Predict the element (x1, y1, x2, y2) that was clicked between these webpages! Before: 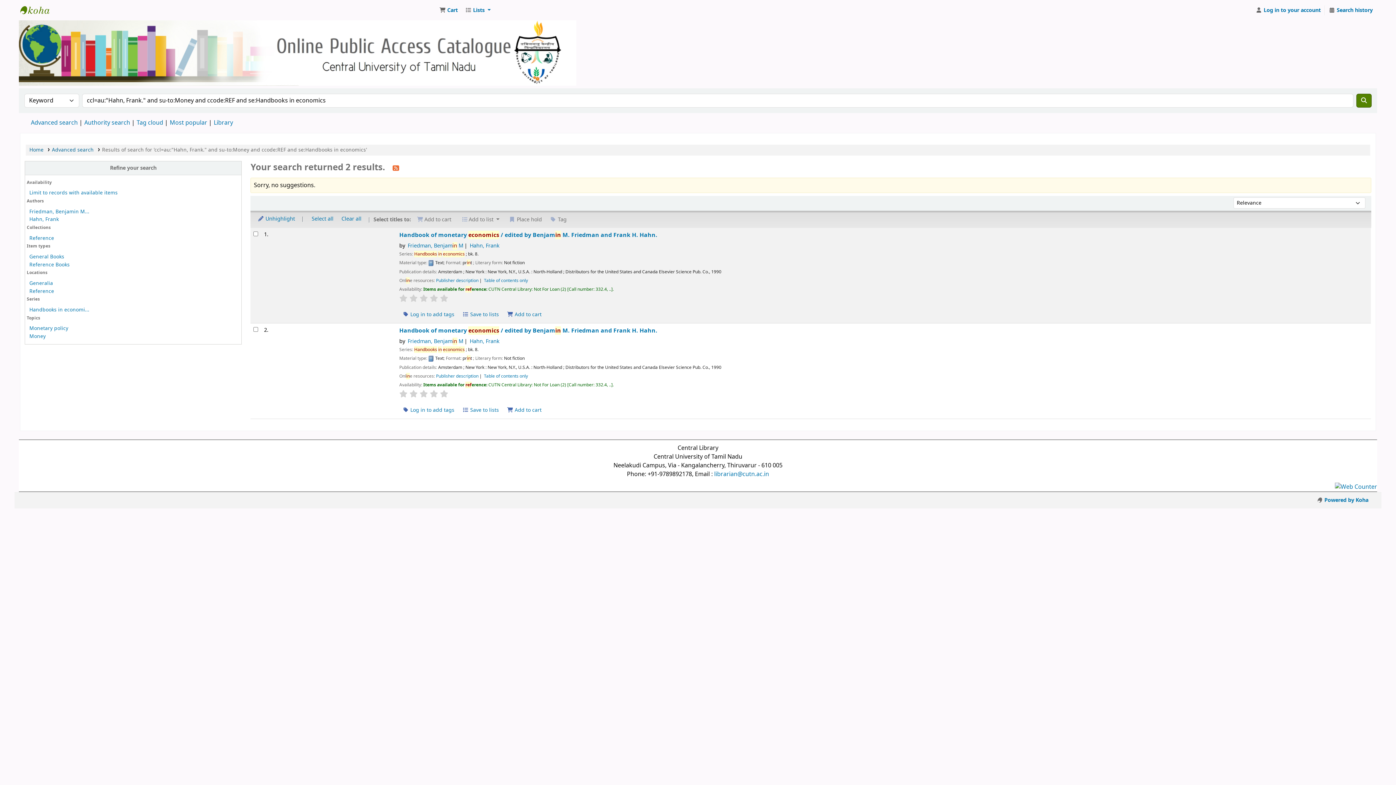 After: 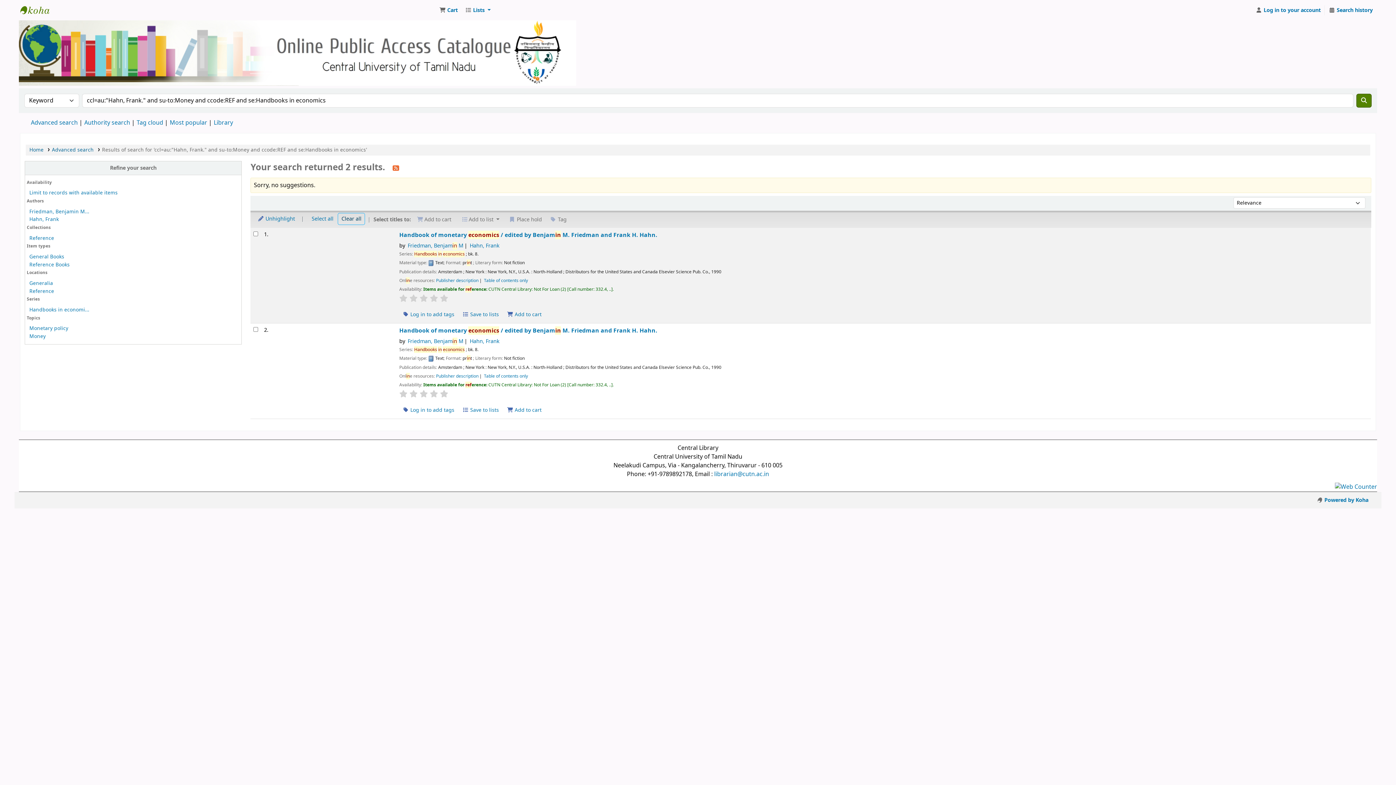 Action: bbox: (338, 213, 364, 224) label: Clear all